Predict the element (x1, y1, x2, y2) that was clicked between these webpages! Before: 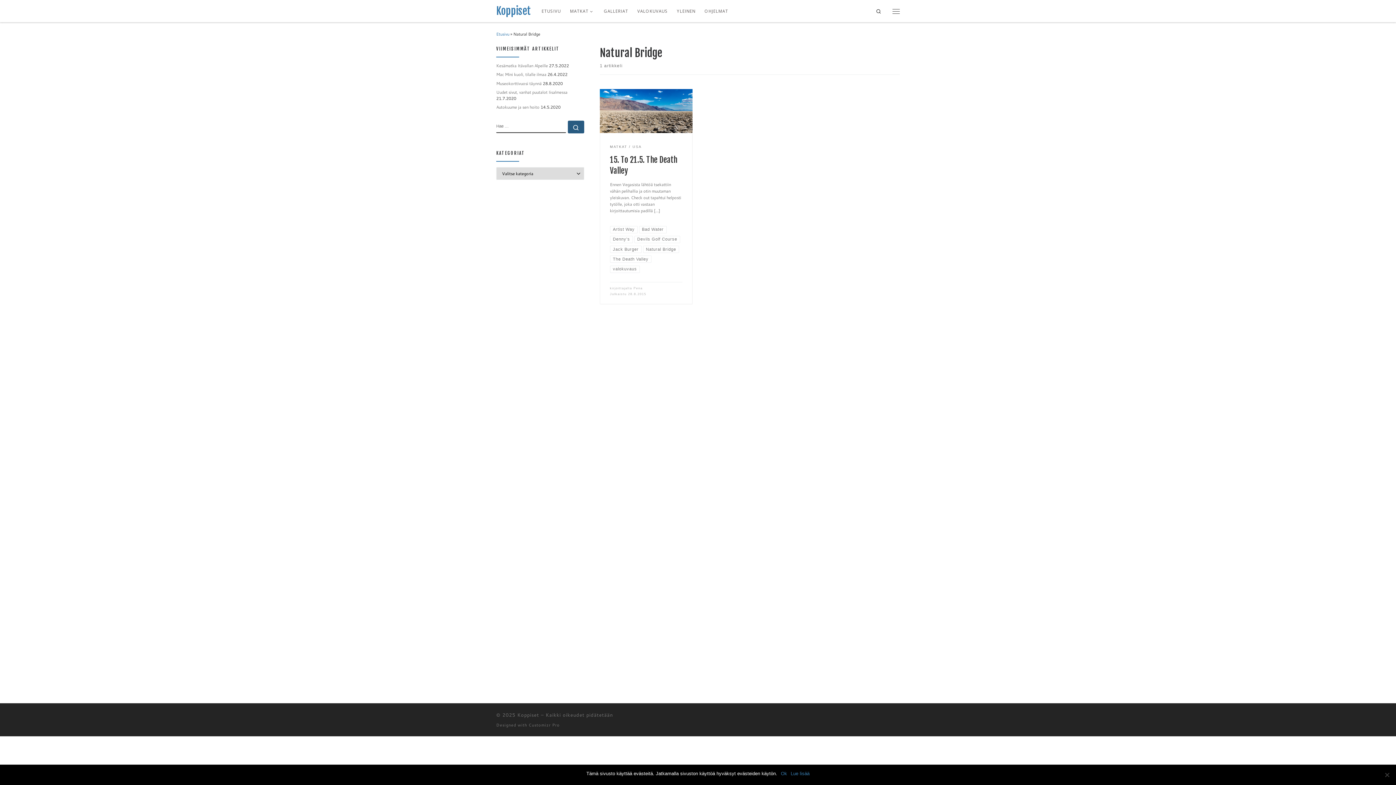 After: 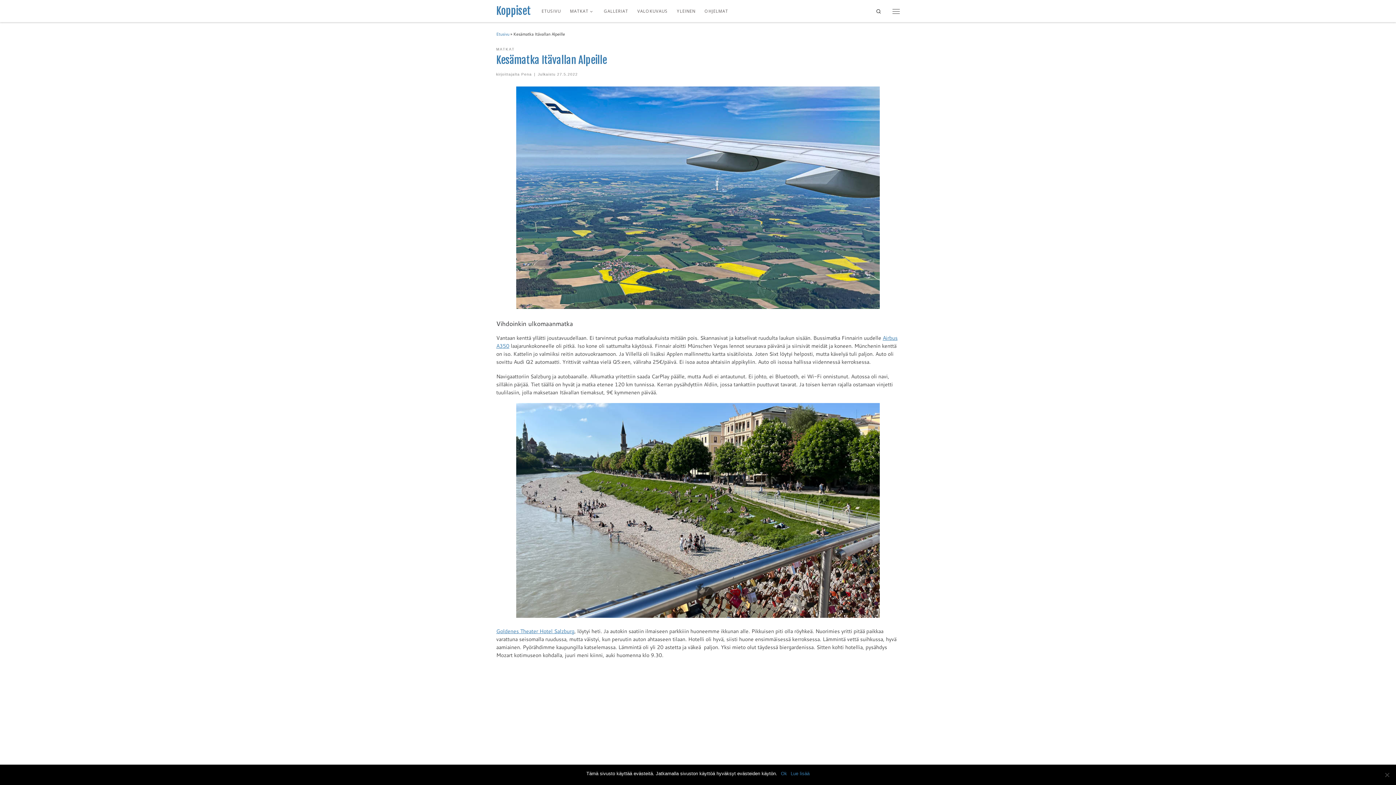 Action: bbox: (496, 63, 548, 68) label: Kesämatka Itävallan Alpeille